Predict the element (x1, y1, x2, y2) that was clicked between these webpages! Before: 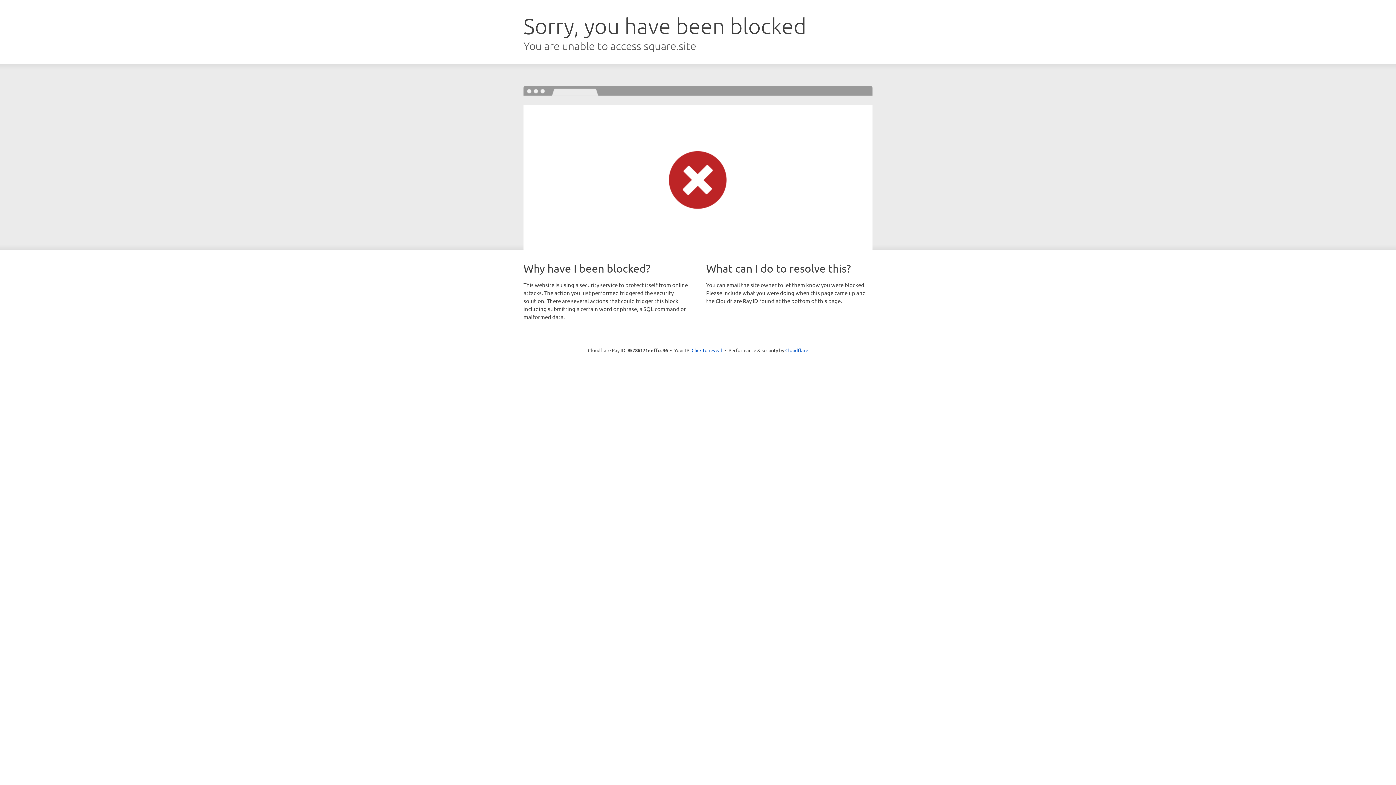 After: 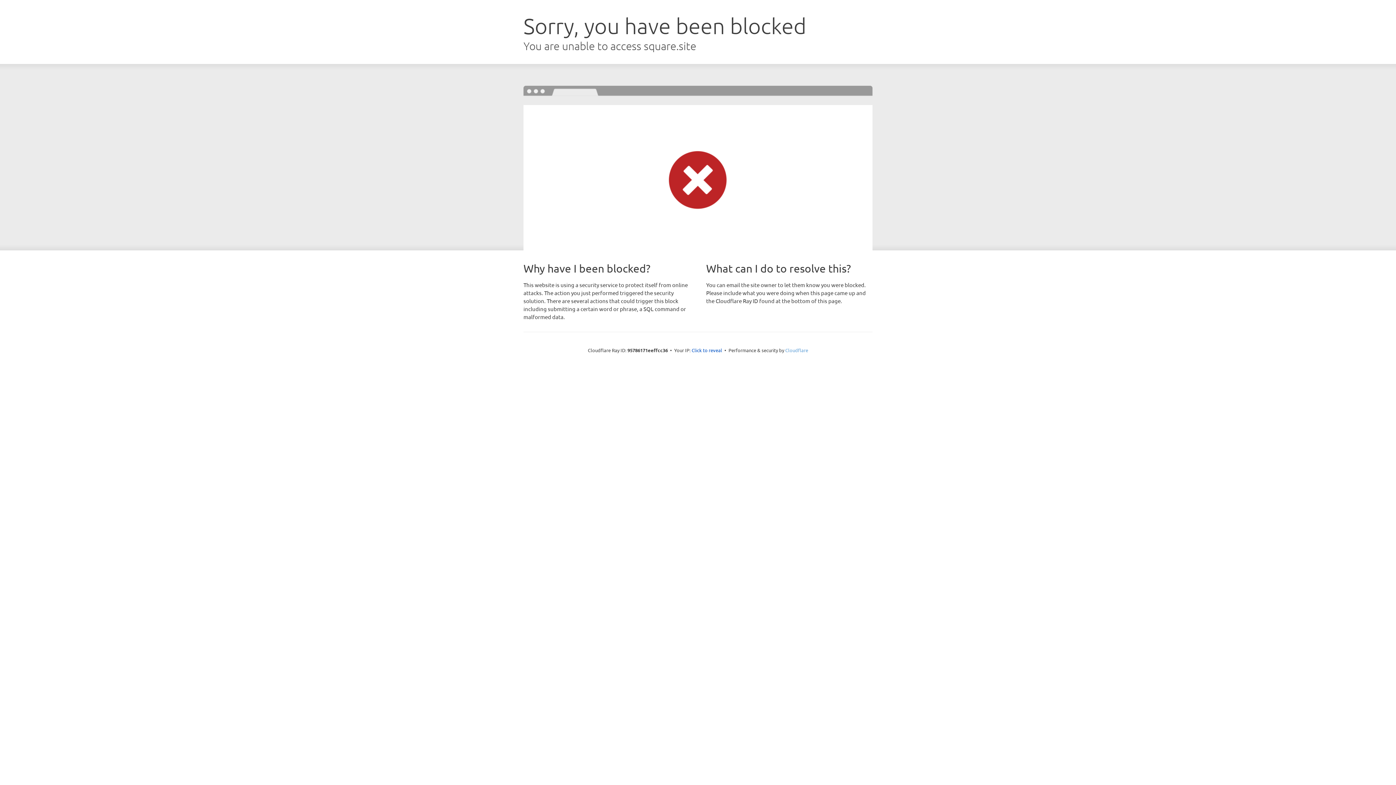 Action: bbox: (785, 347, 808, 353) label: Cloudflare